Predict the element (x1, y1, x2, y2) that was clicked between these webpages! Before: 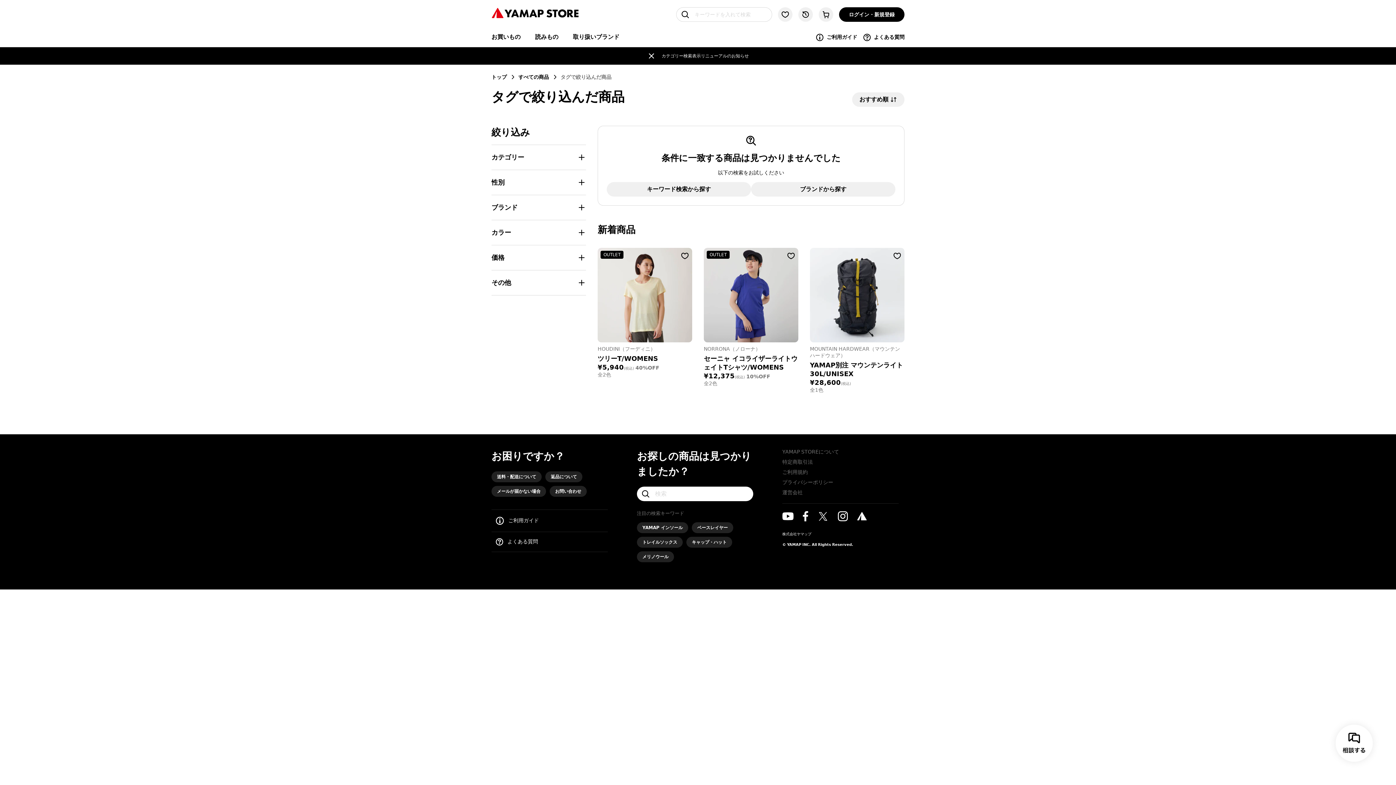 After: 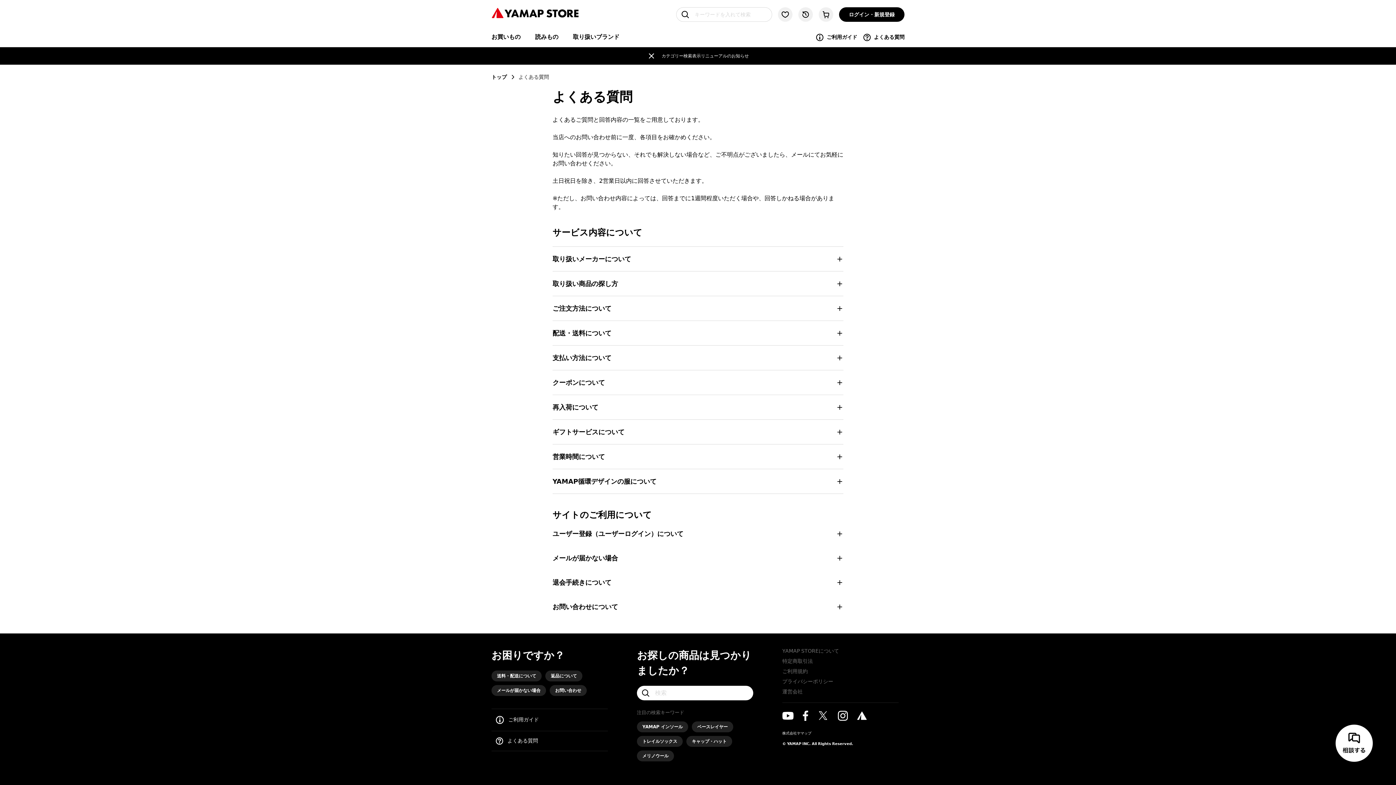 Action: label: よくある質問 bbox: (507, 538, 604, 545)